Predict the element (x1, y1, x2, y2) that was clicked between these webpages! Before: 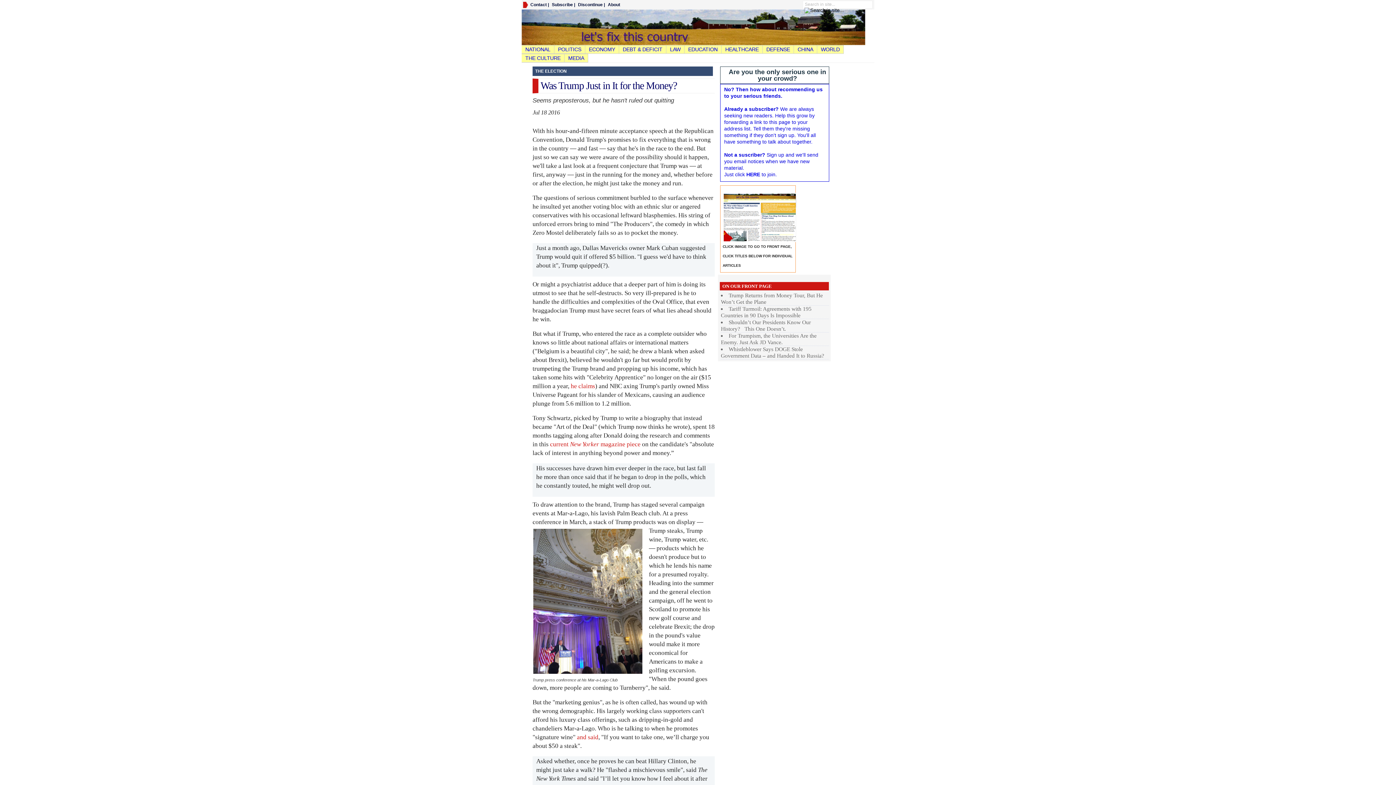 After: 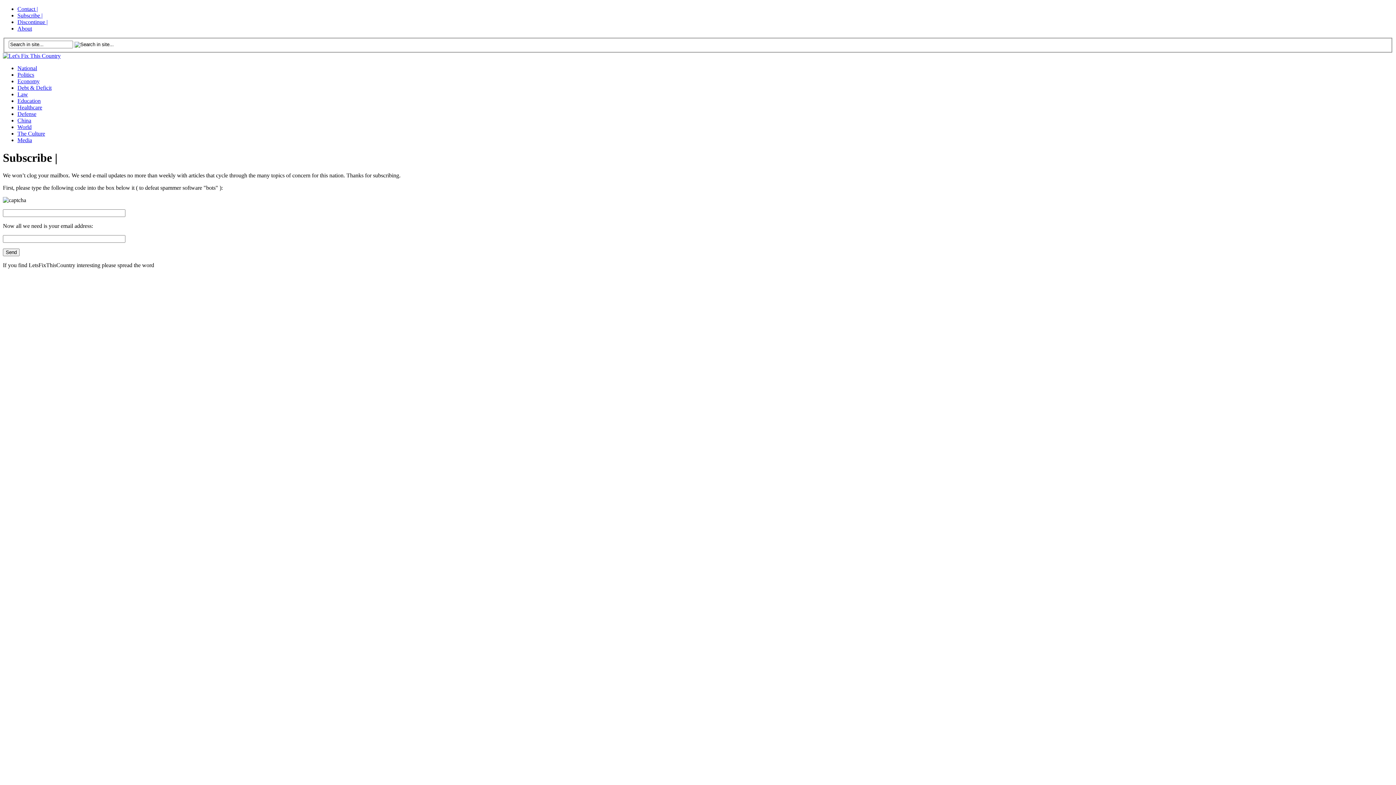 Action: bbox: (552, 2, 575, 7) label: Subscribe |